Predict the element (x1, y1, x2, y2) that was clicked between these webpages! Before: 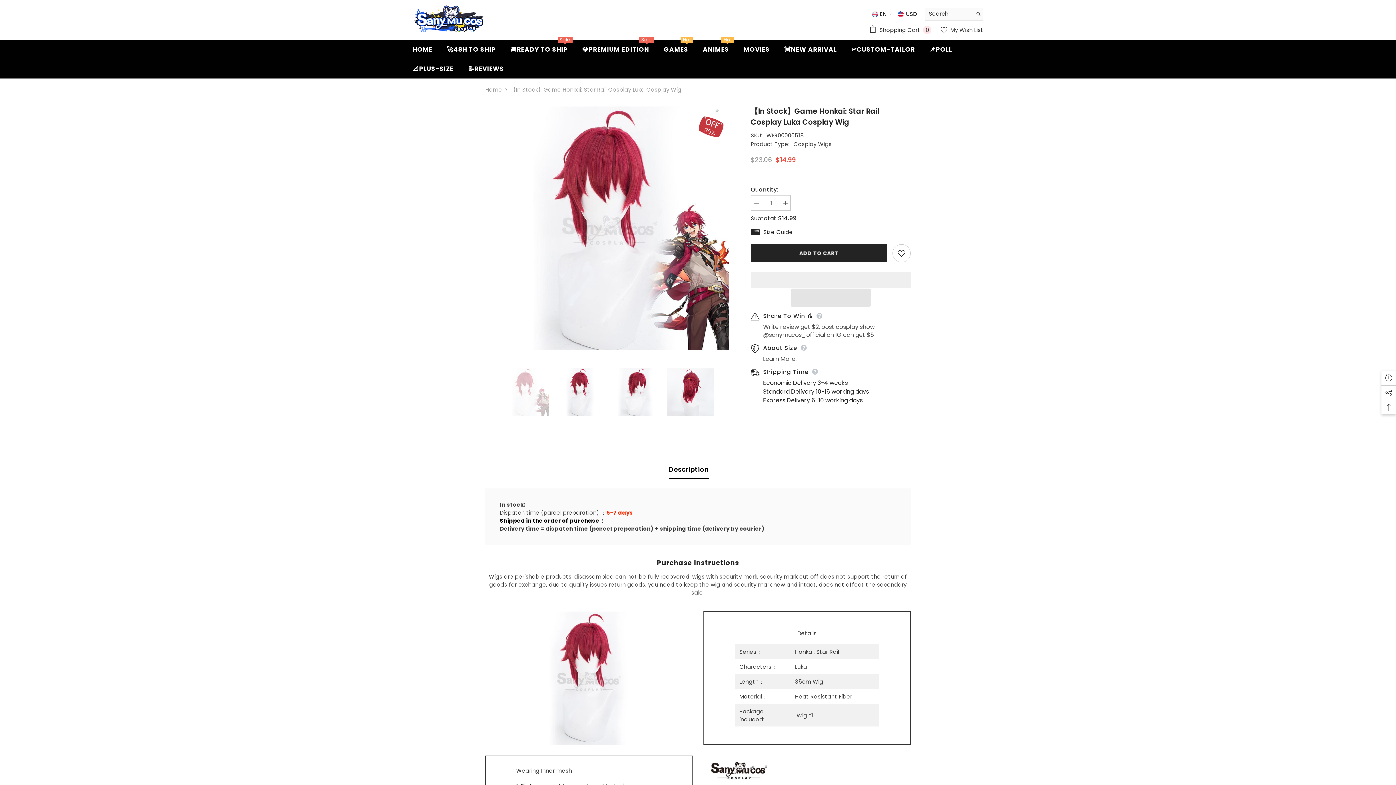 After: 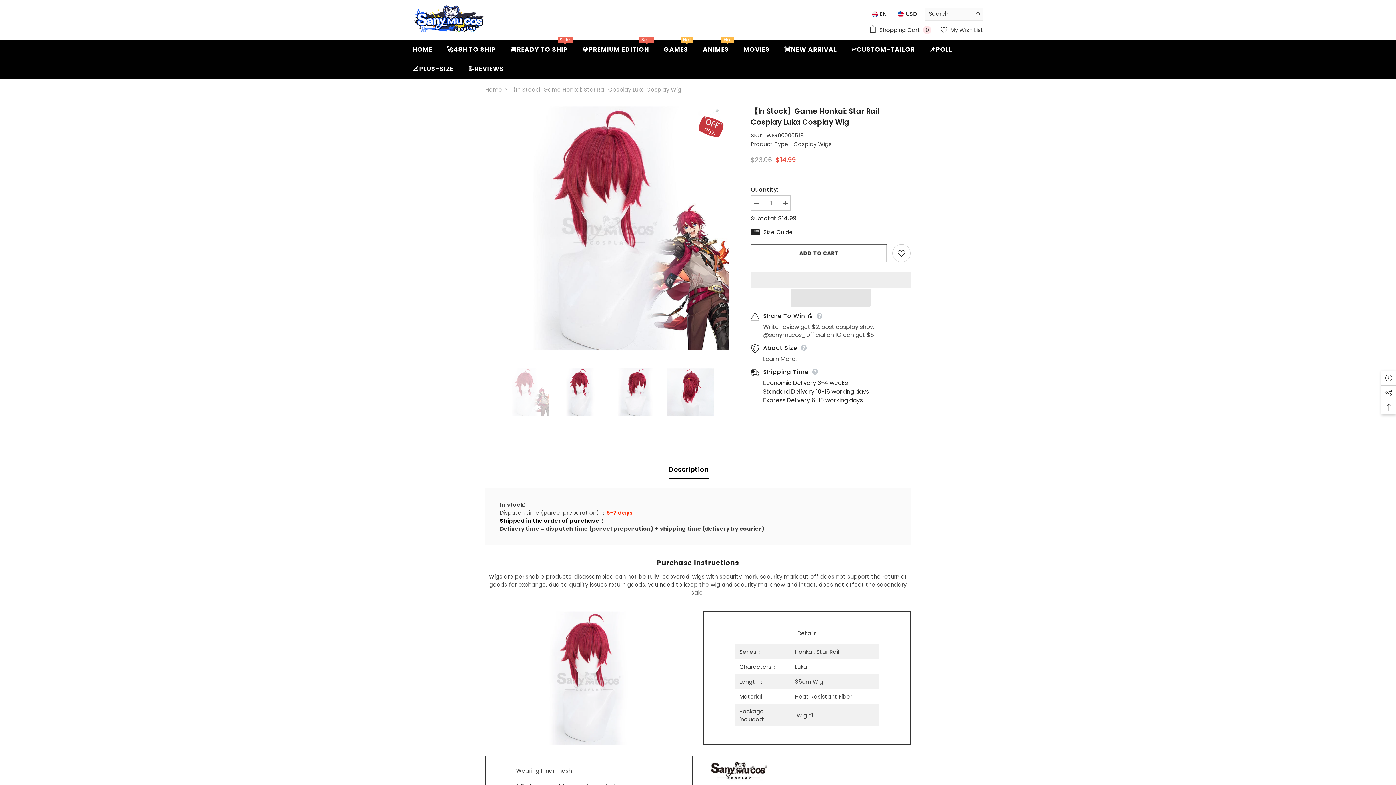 Action: bbox: (750, 244, 887, 262) label: ADD TO CART